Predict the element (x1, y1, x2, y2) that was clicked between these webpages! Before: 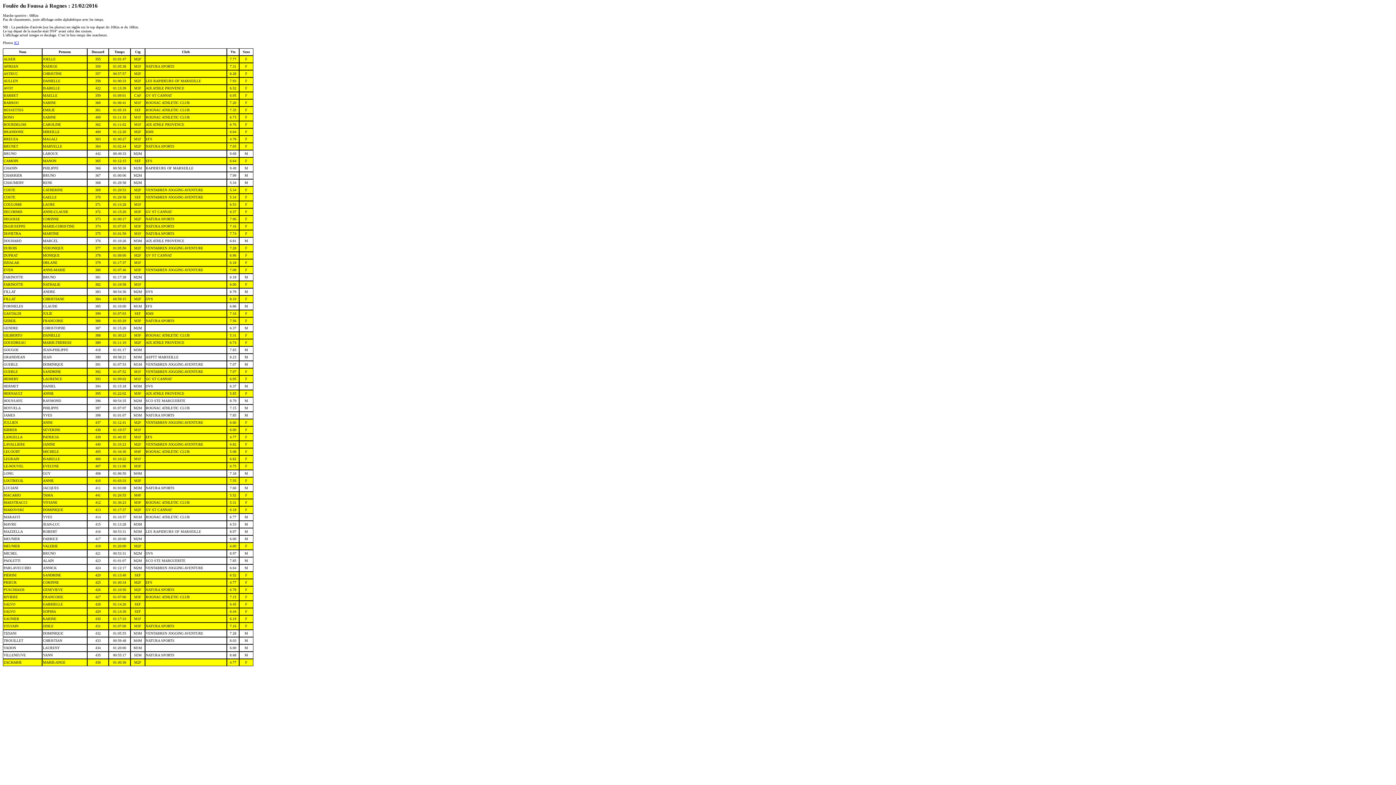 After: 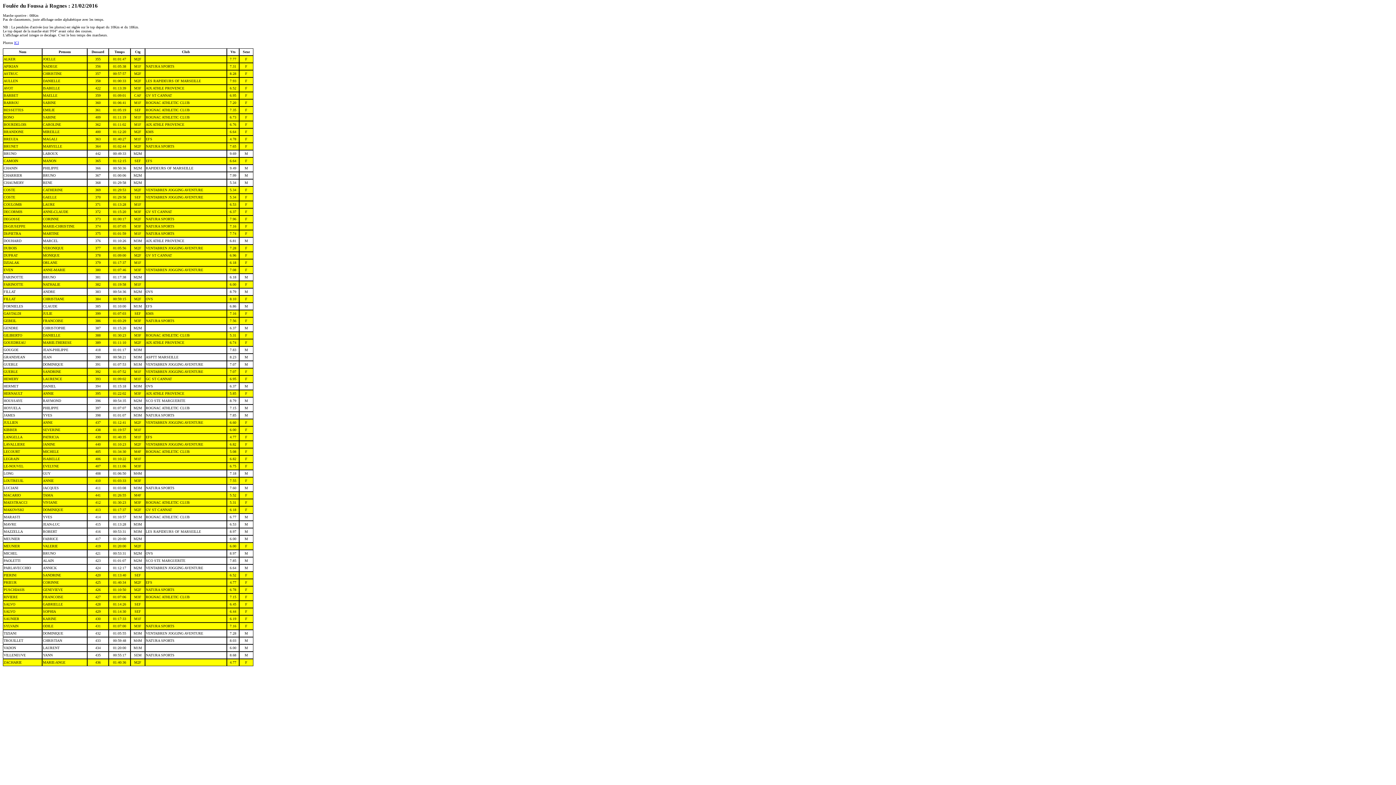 Action: bbox: (14, 40, 18, 44) label: ICI